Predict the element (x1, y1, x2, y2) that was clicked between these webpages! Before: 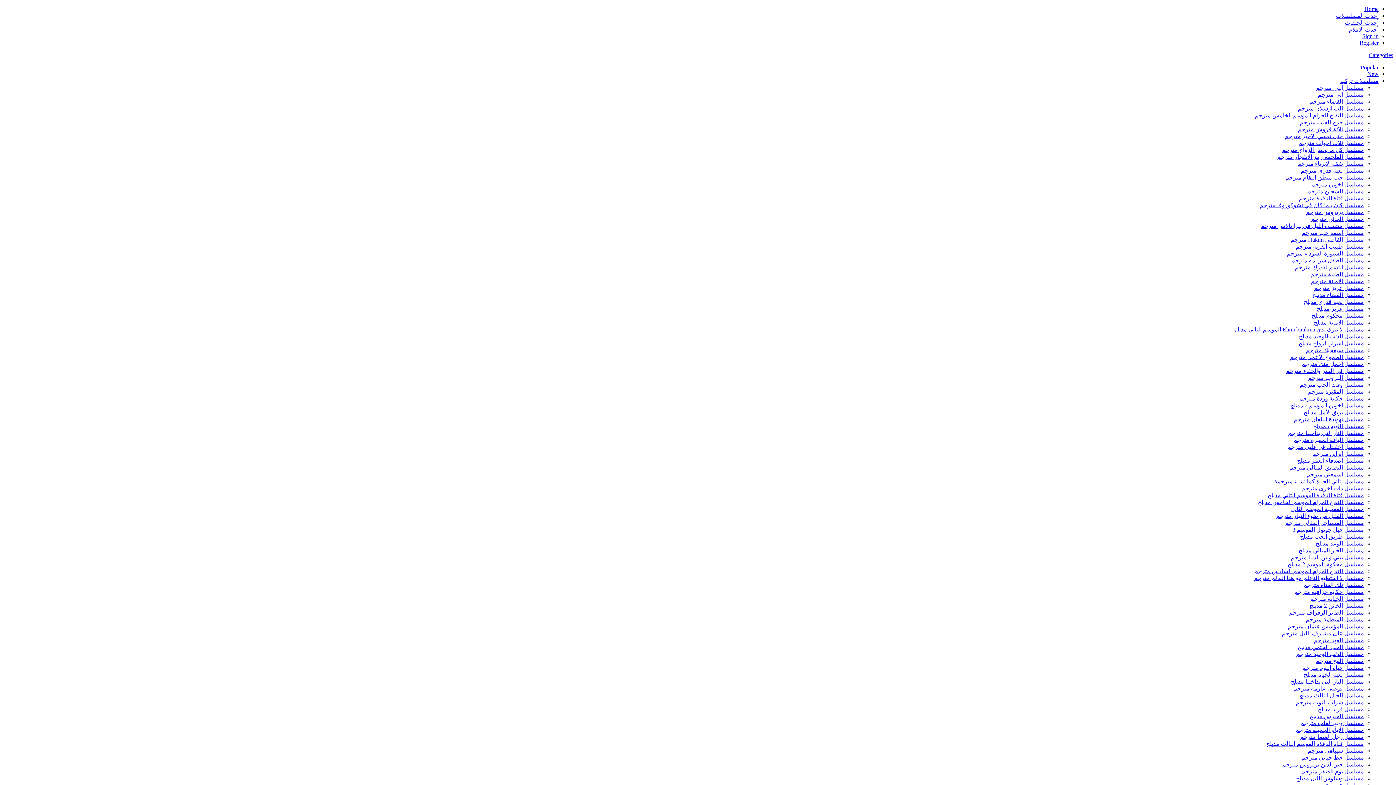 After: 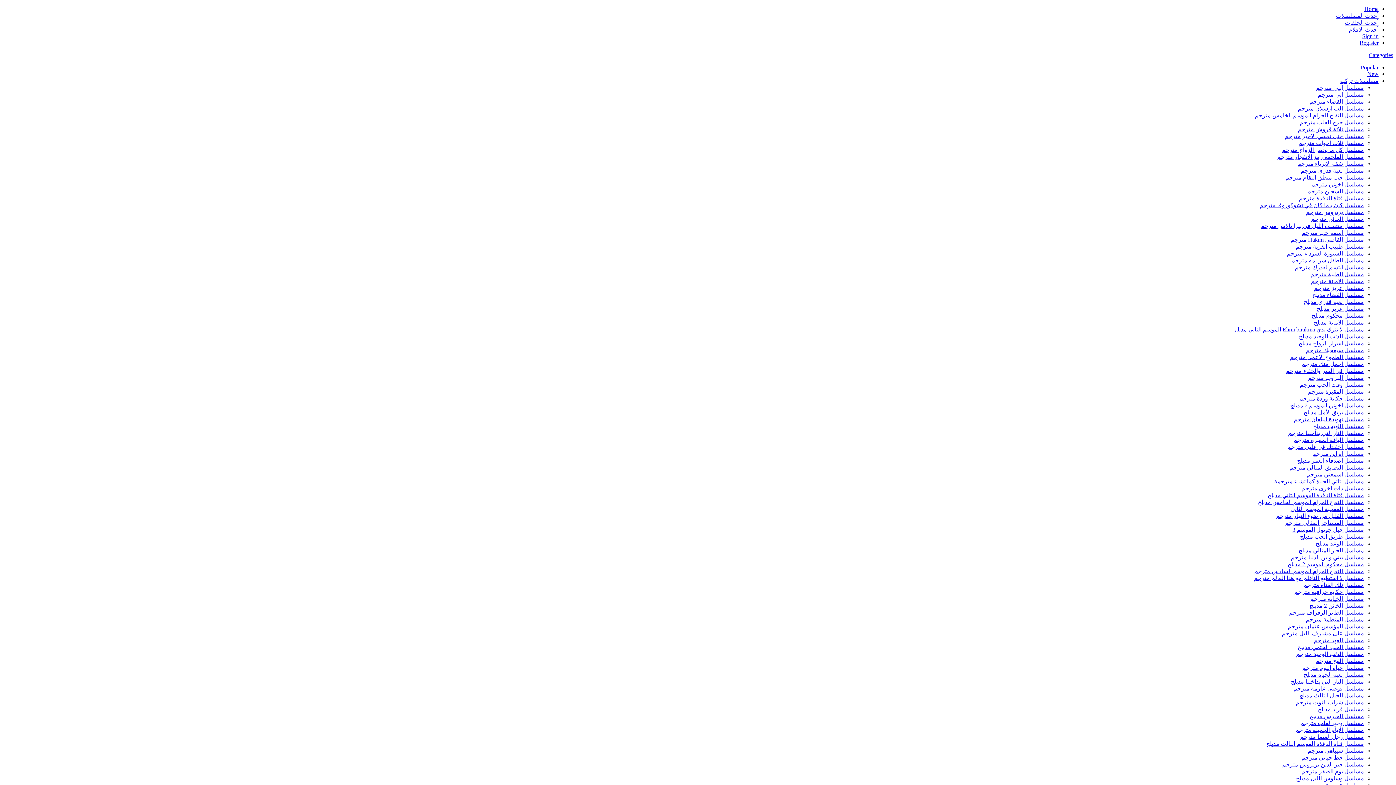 Action: label: مسلسل الطائر الرفراف مترجم bbox: (1289, 609, 1364, 616)